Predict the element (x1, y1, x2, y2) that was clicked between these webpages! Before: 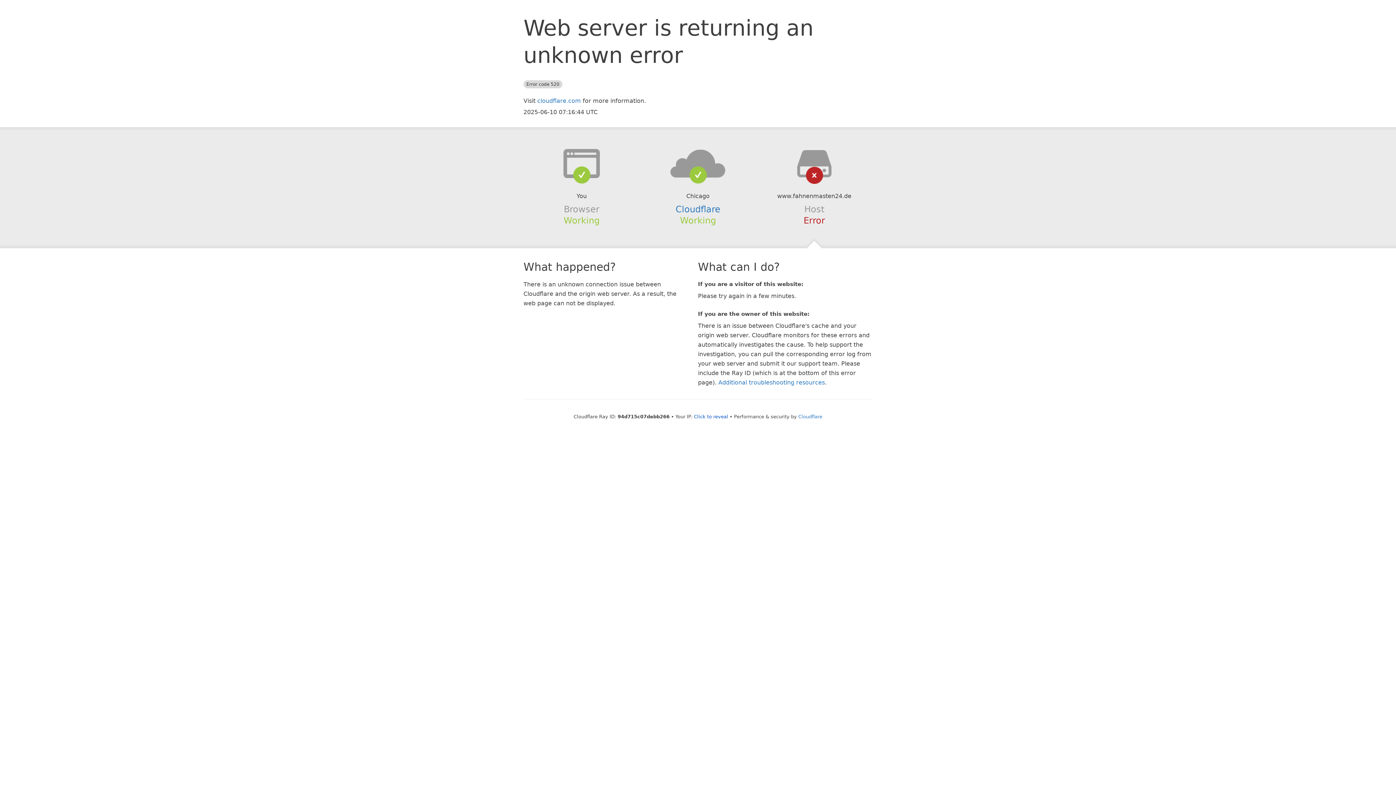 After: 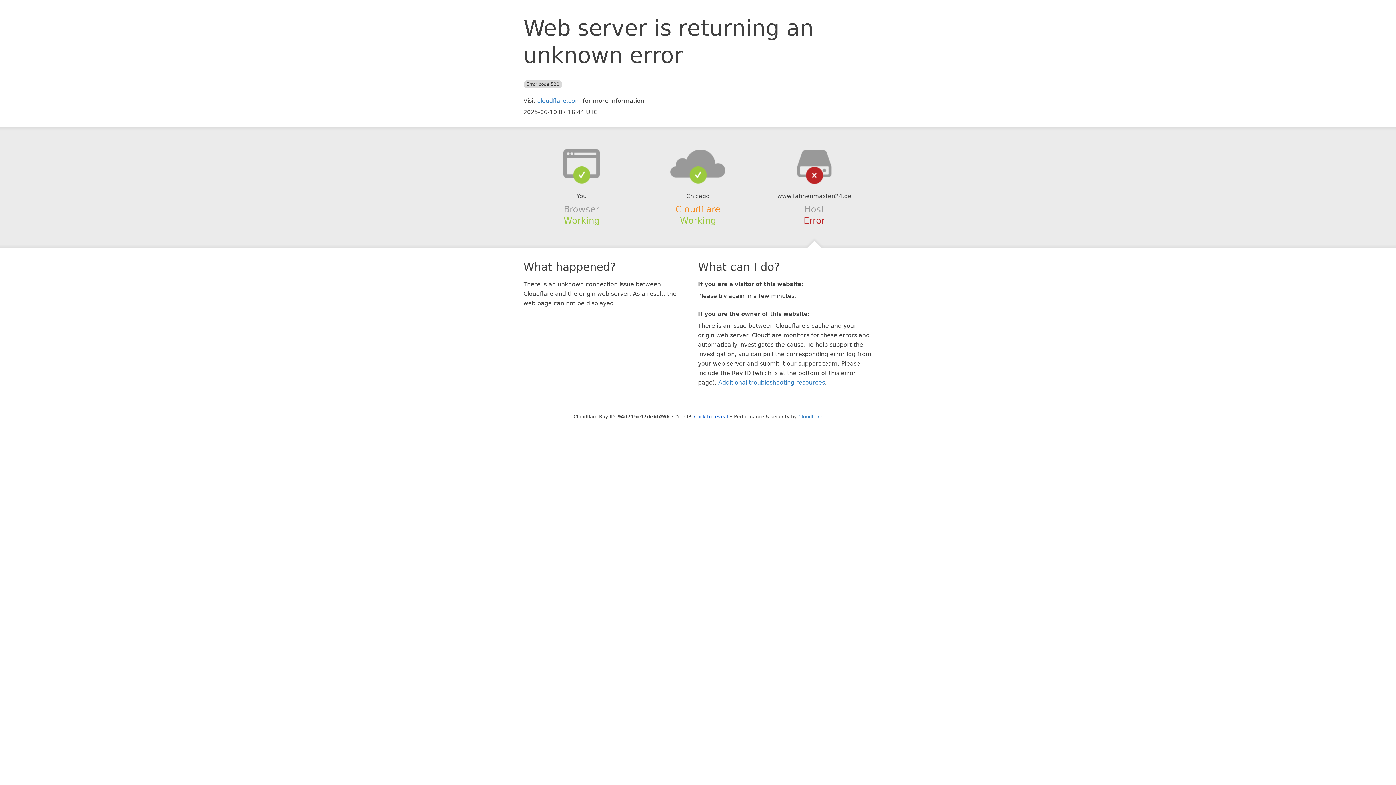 Action: label: Cloudflare bbox: (675, 204, 720, 214)